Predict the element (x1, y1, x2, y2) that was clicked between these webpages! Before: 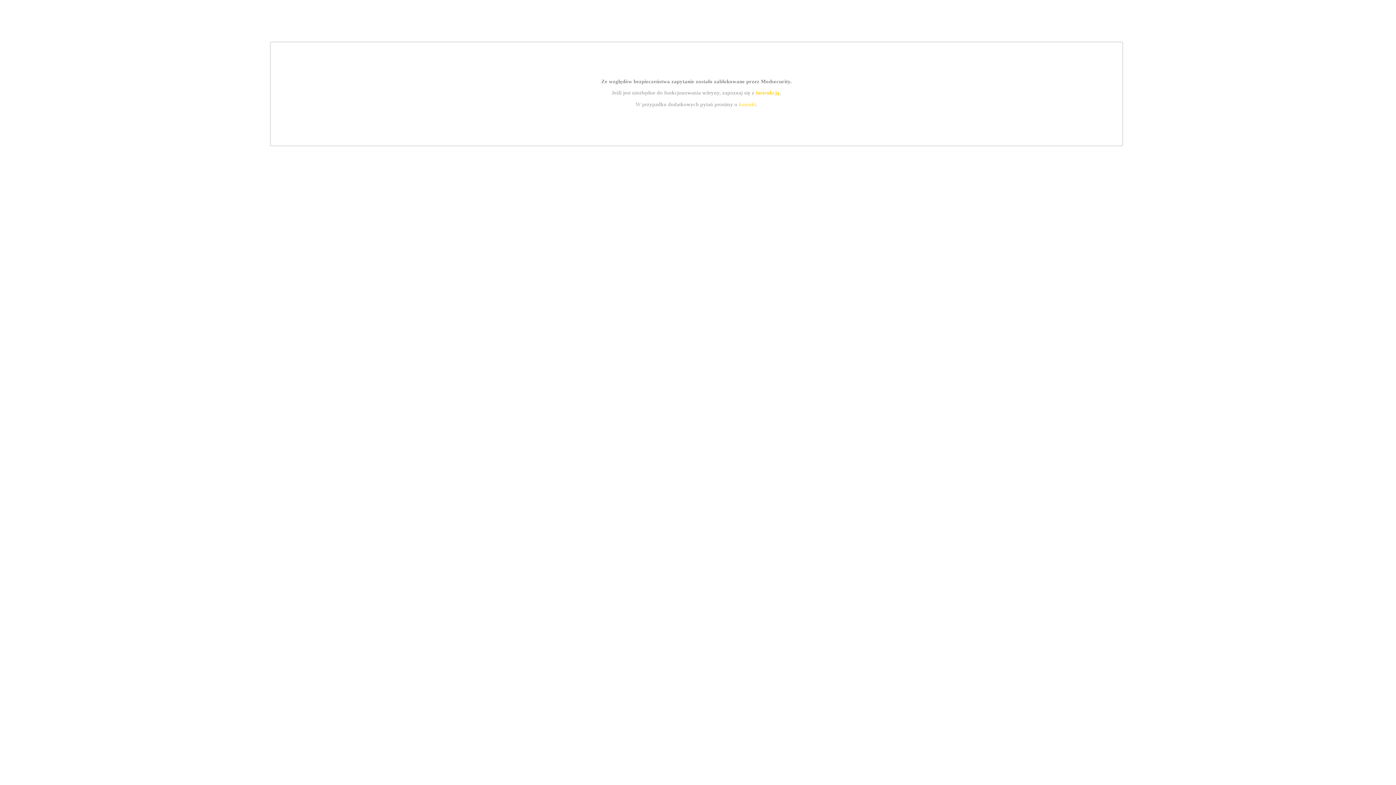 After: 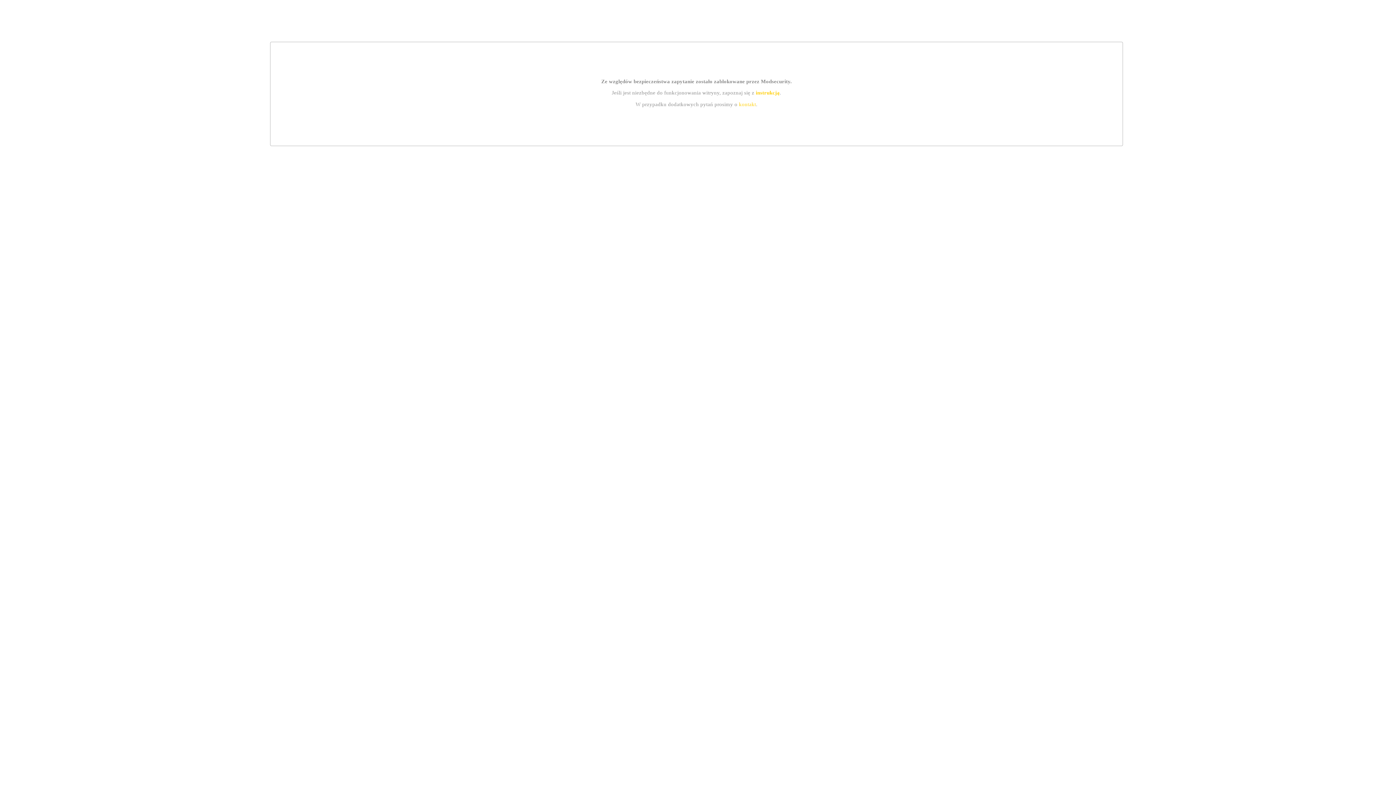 Action: bbox: (739, 101, 756, 107) label: kontakt